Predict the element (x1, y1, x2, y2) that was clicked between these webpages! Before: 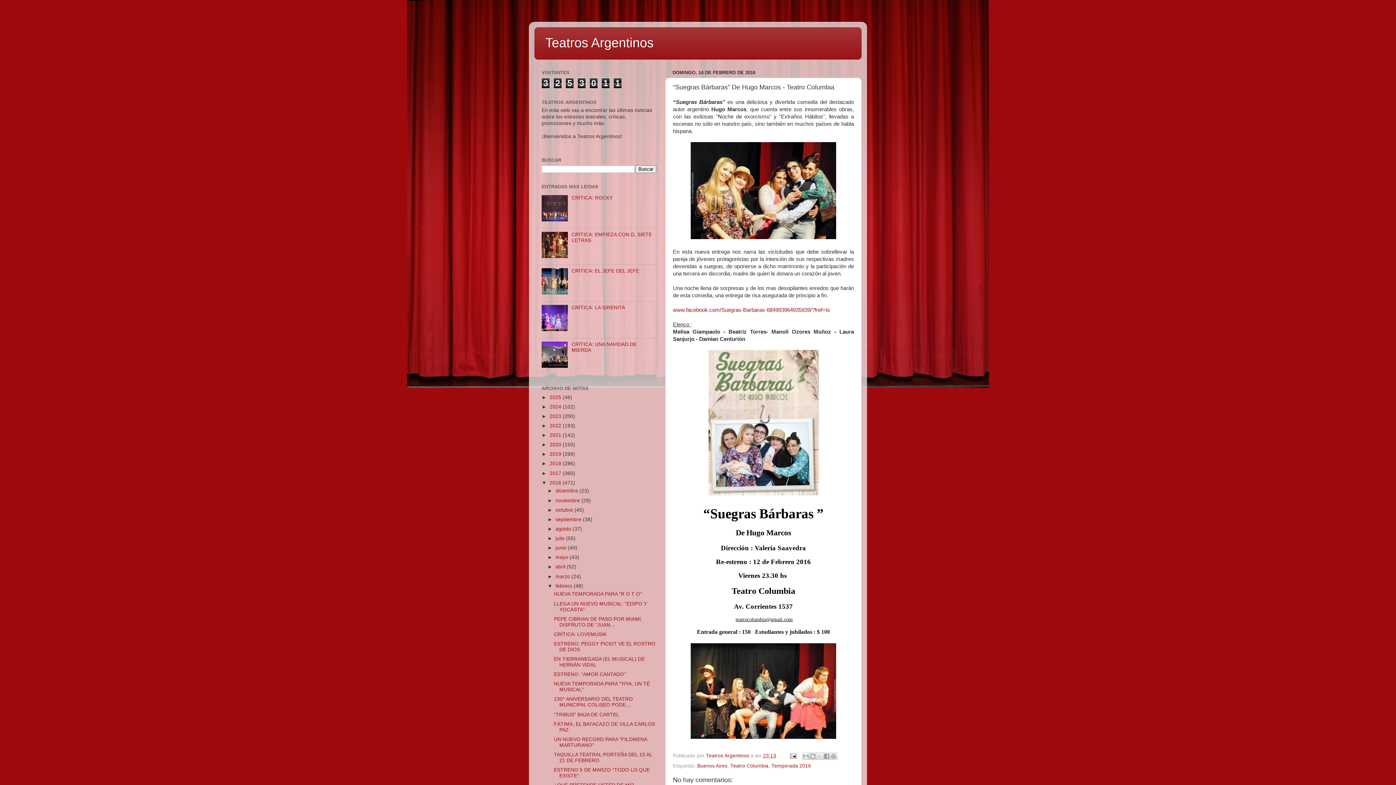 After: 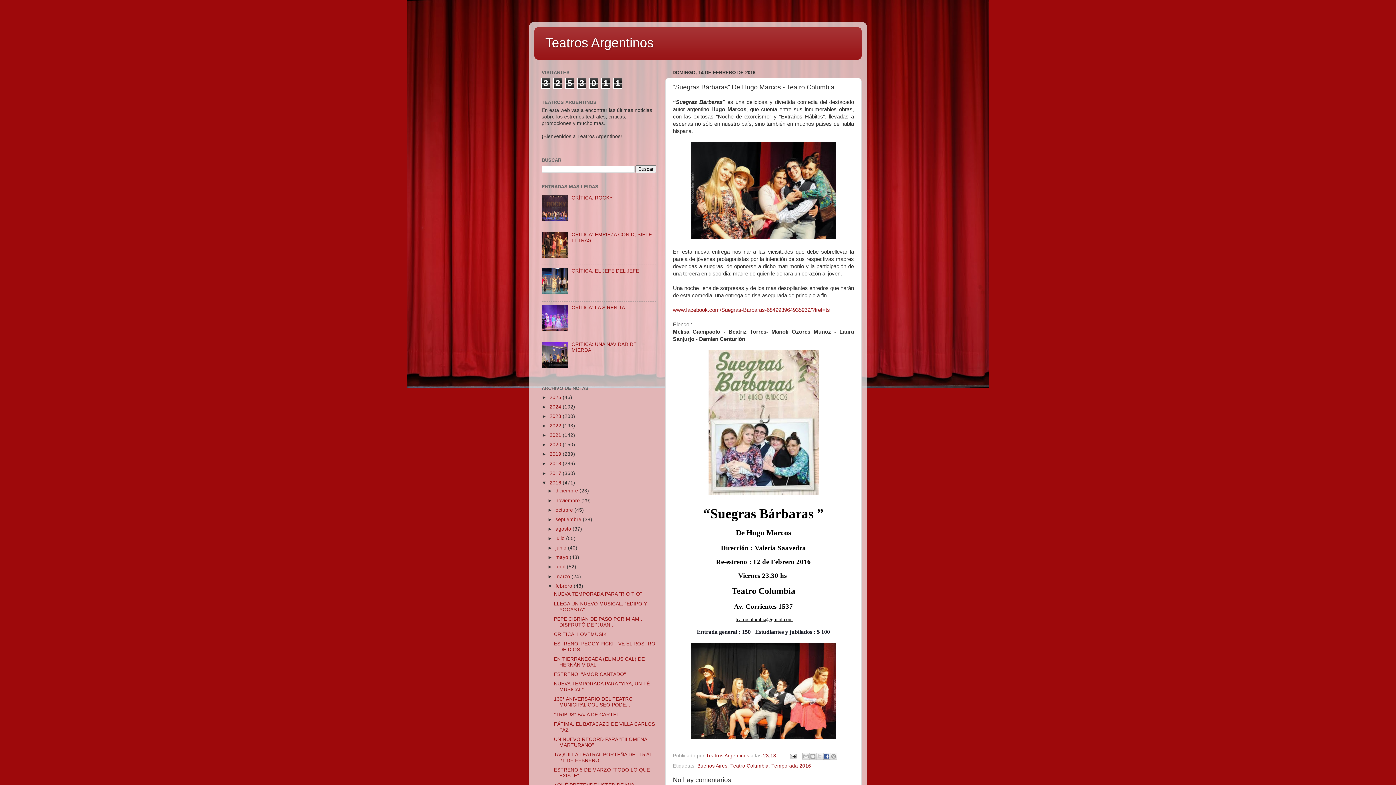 Action: bbox: (823, 753, 830, 760) label: Compartir con Facebook